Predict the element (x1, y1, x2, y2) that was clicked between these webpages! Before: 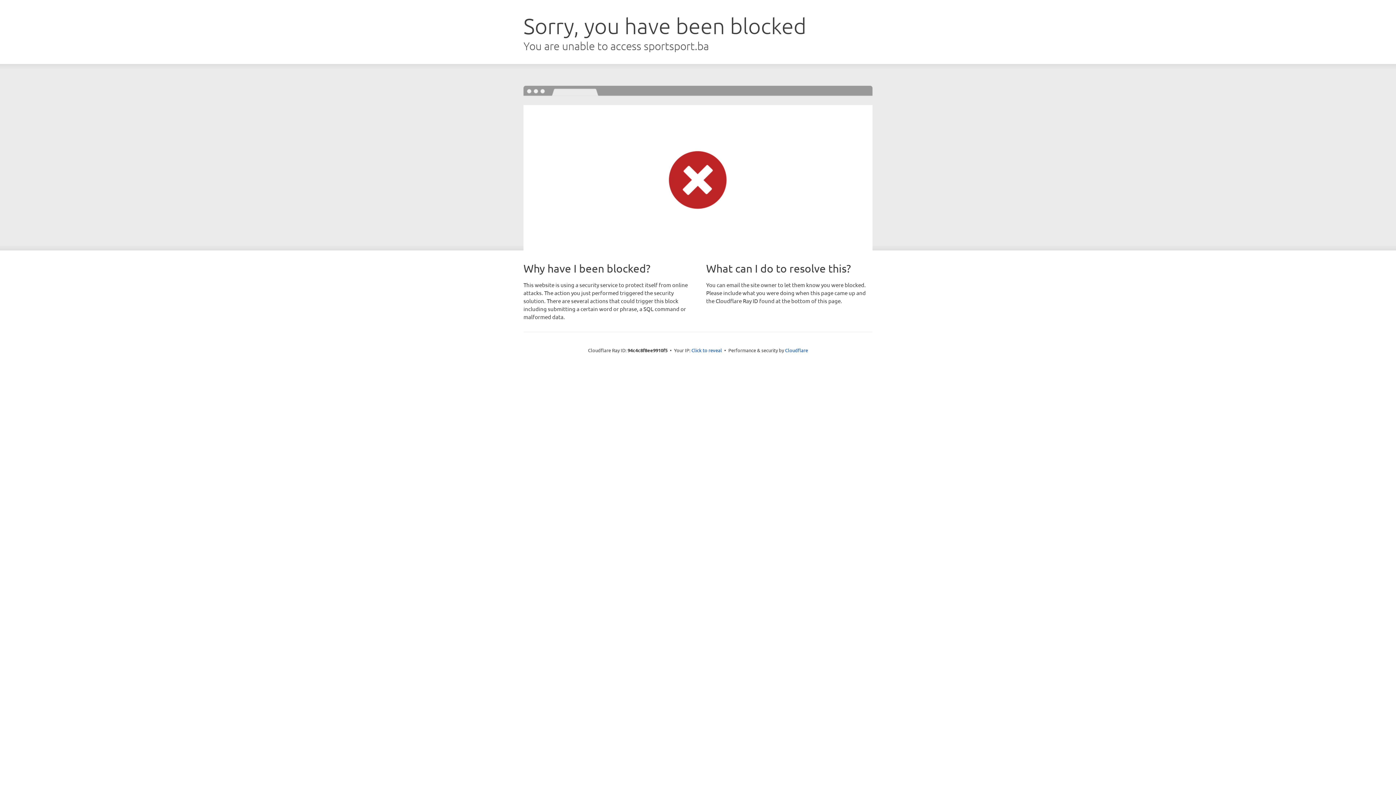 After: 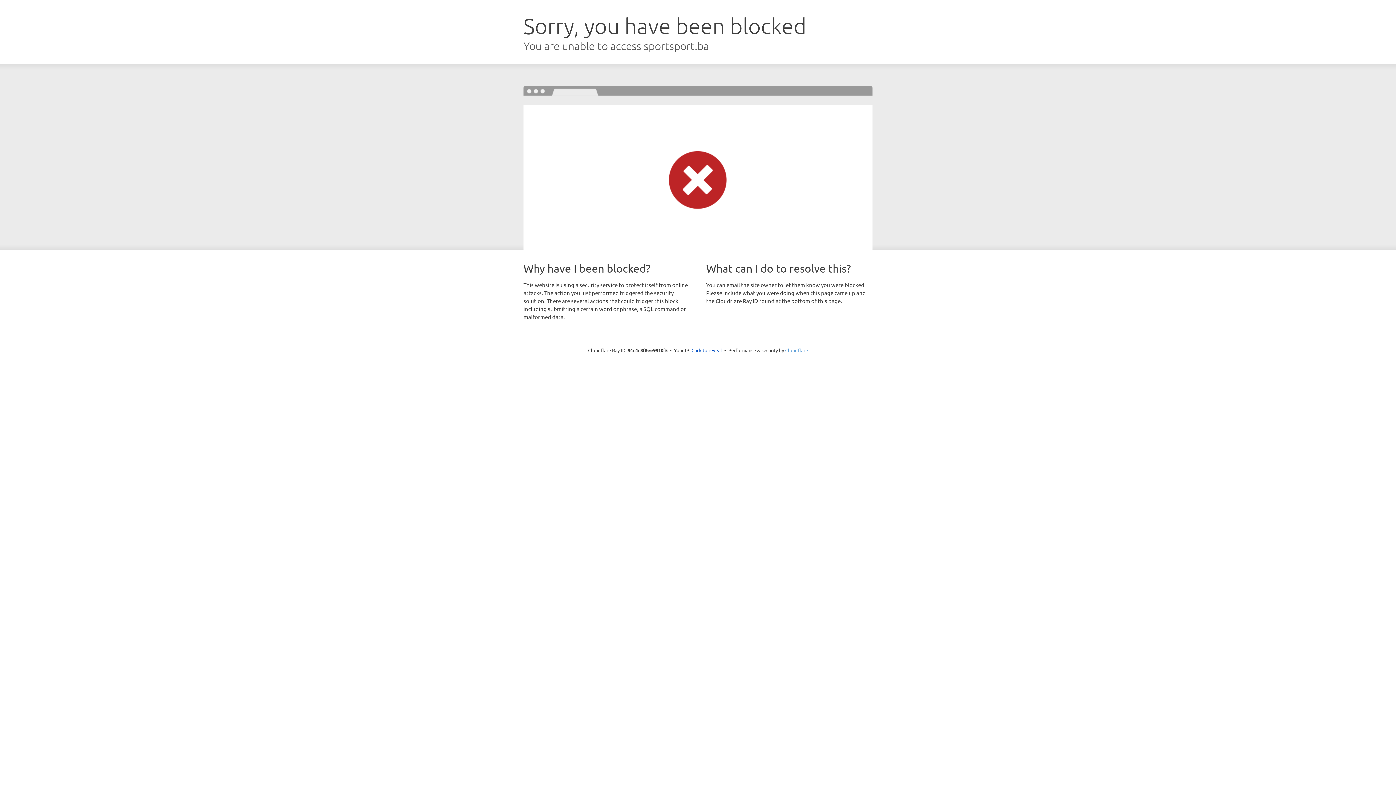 Action: bbox: (785, 347, 808, 353) label: Cloudflare